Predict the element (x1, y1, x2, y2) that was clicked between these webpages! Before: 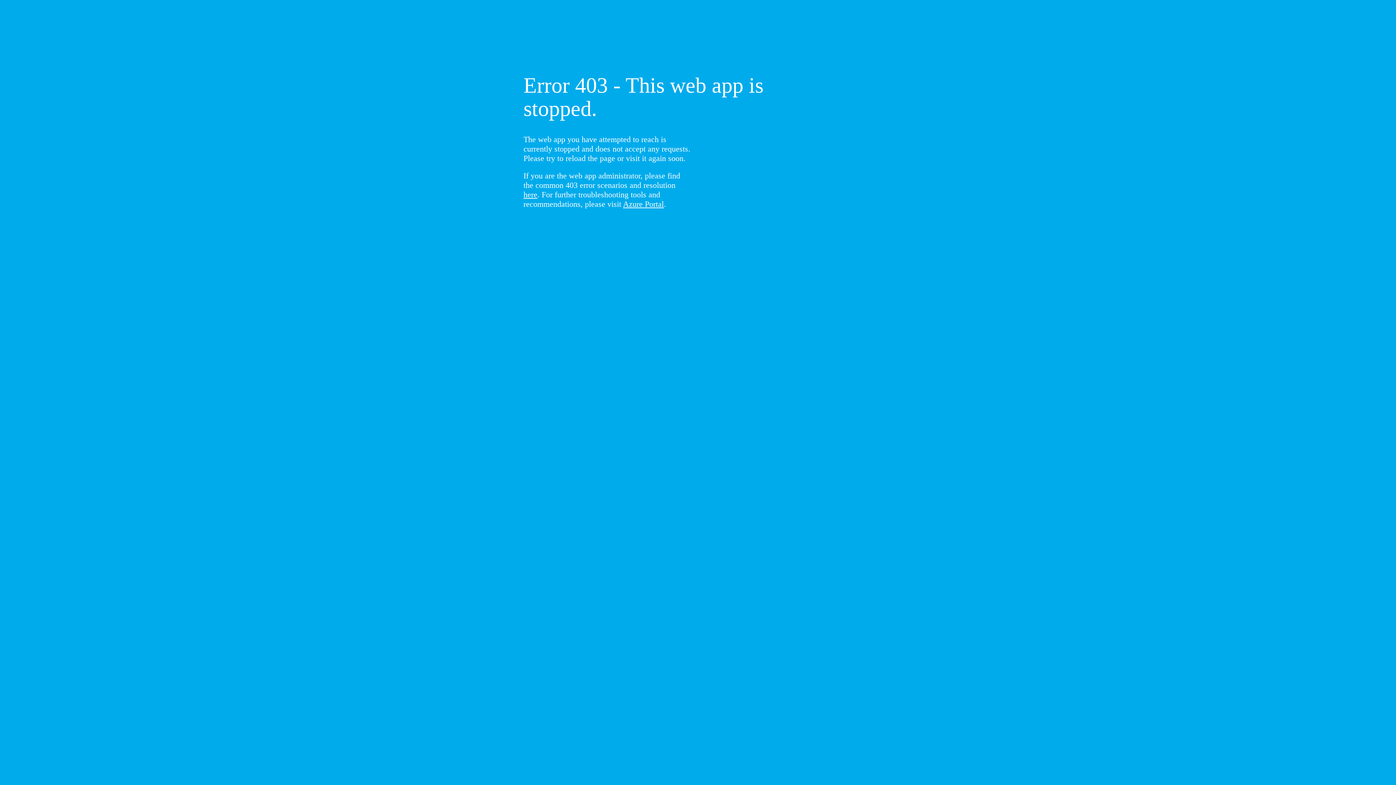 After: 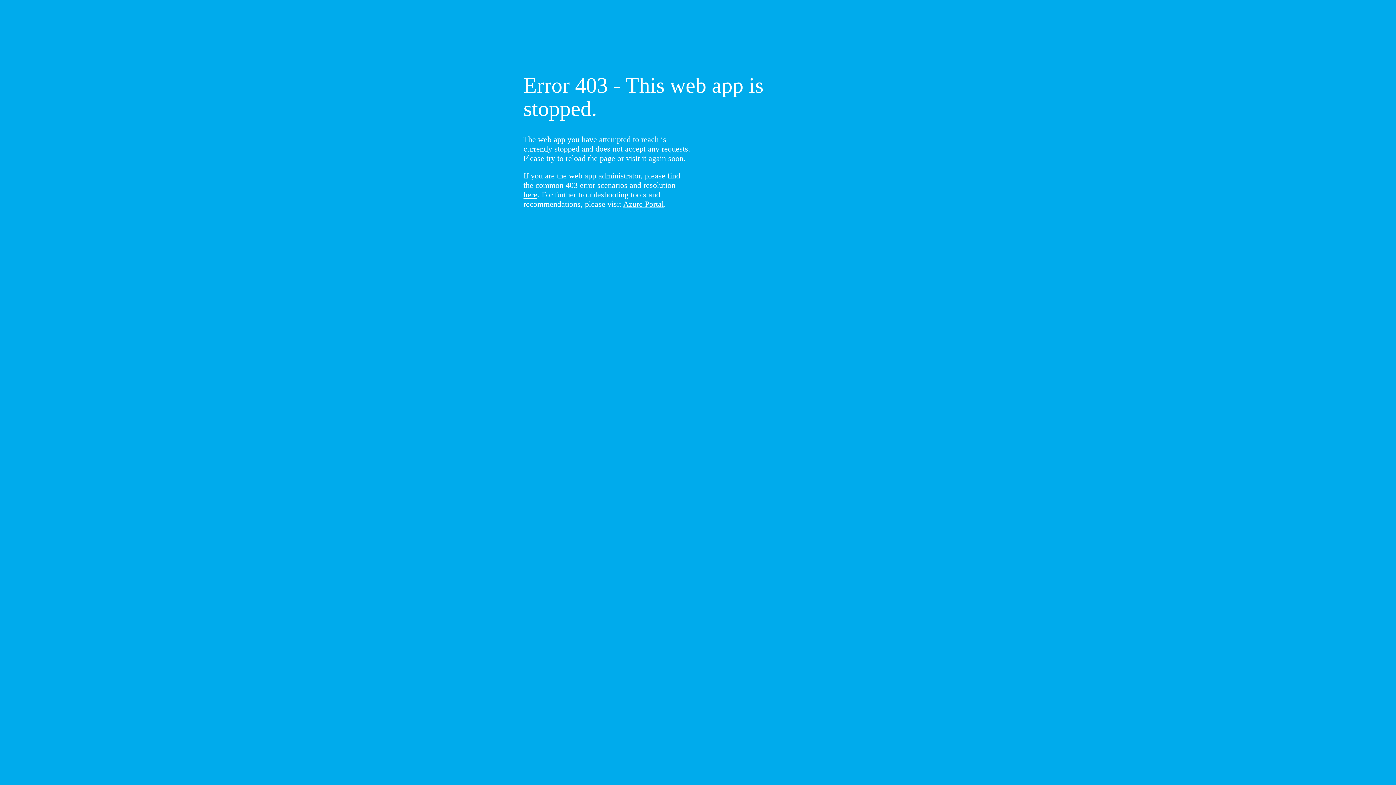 Action: bbox: (523, 190, 537, 199) label: here